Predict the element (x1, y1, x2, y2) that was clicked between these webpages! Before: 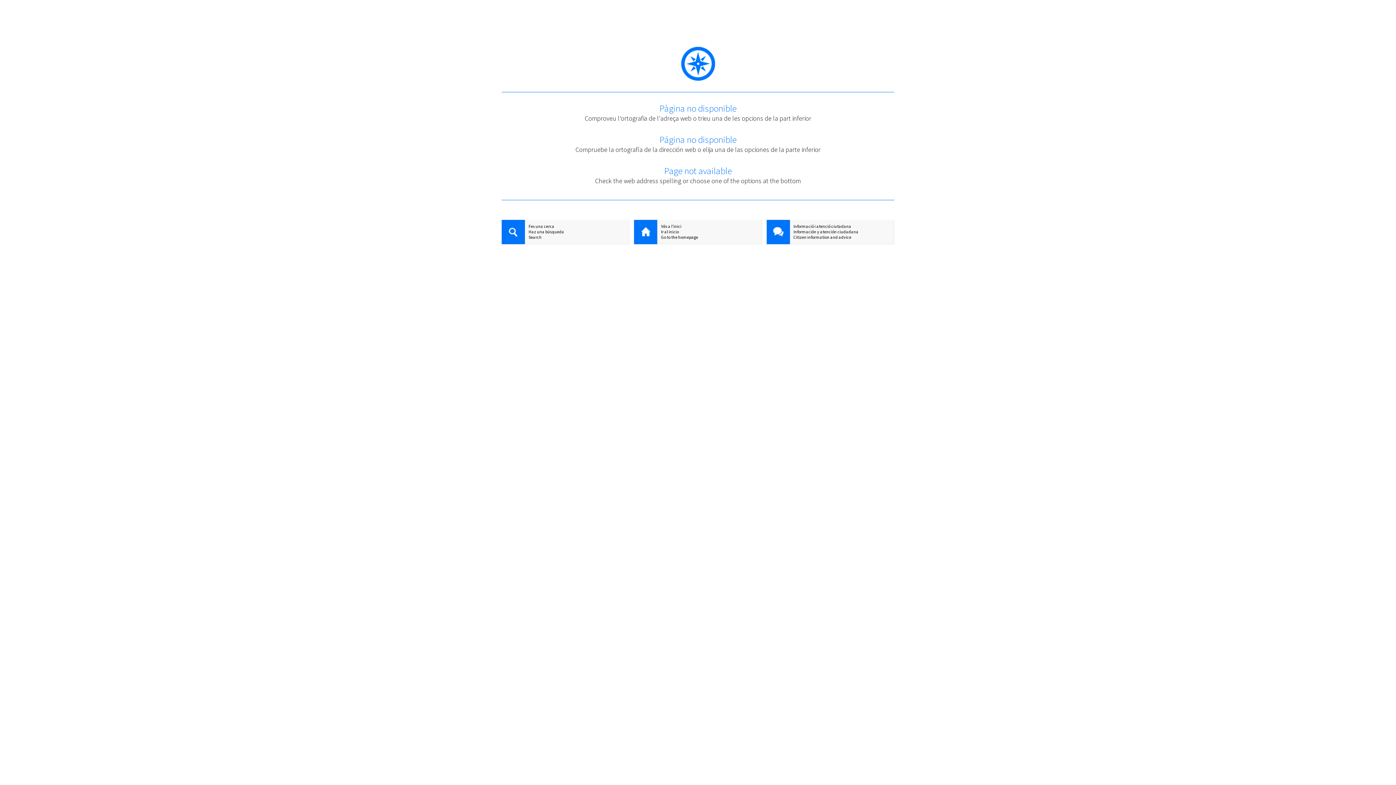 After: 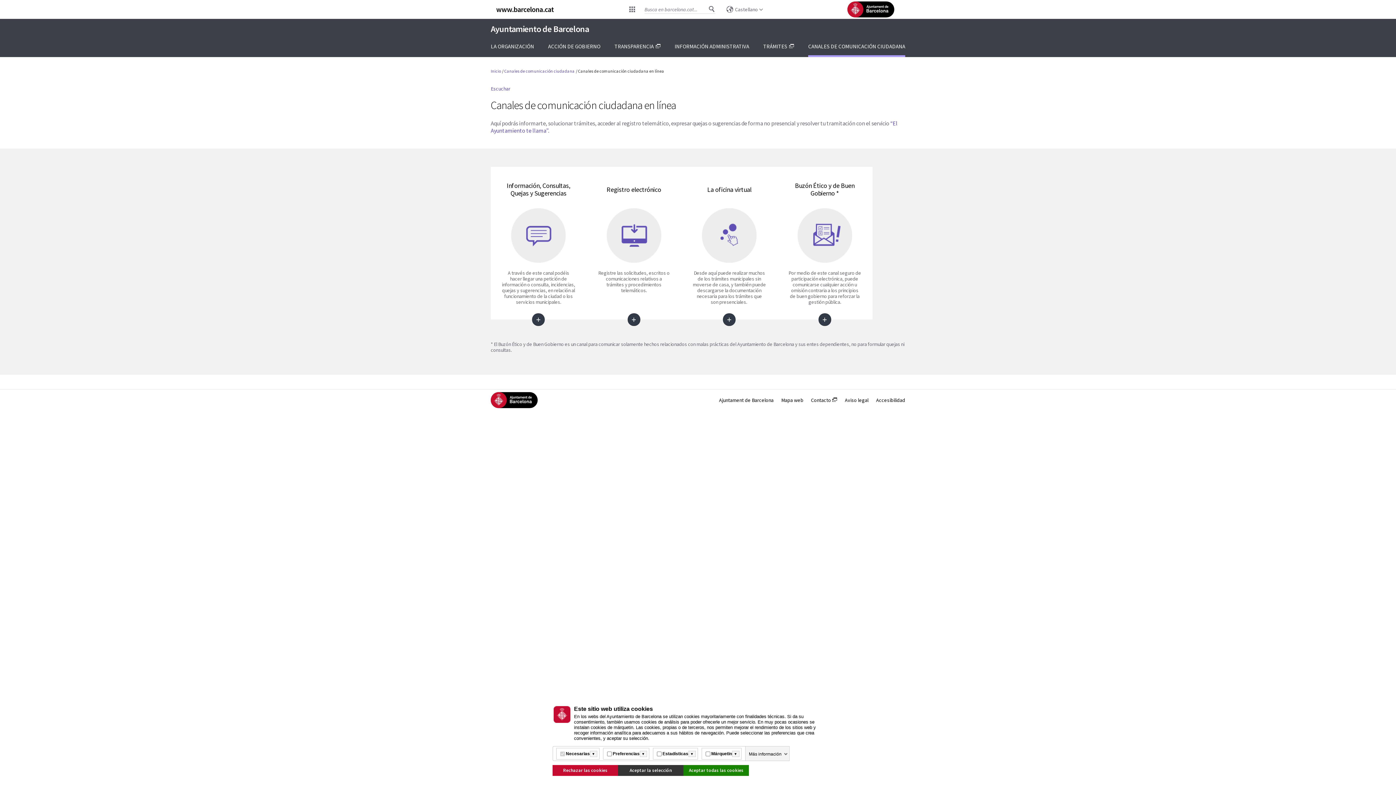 Action: label: Información y atención ciudadana bbox: (766, 229, 894, 234)